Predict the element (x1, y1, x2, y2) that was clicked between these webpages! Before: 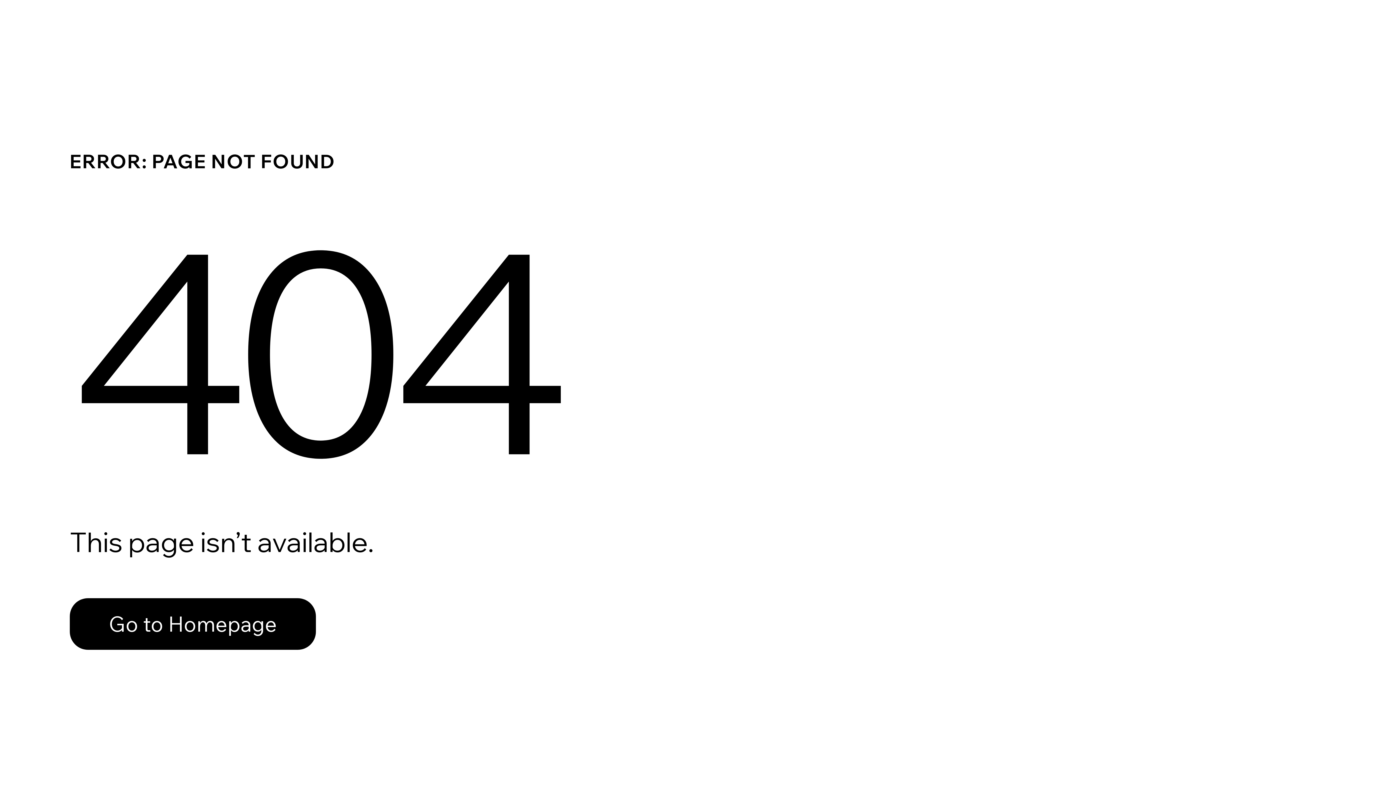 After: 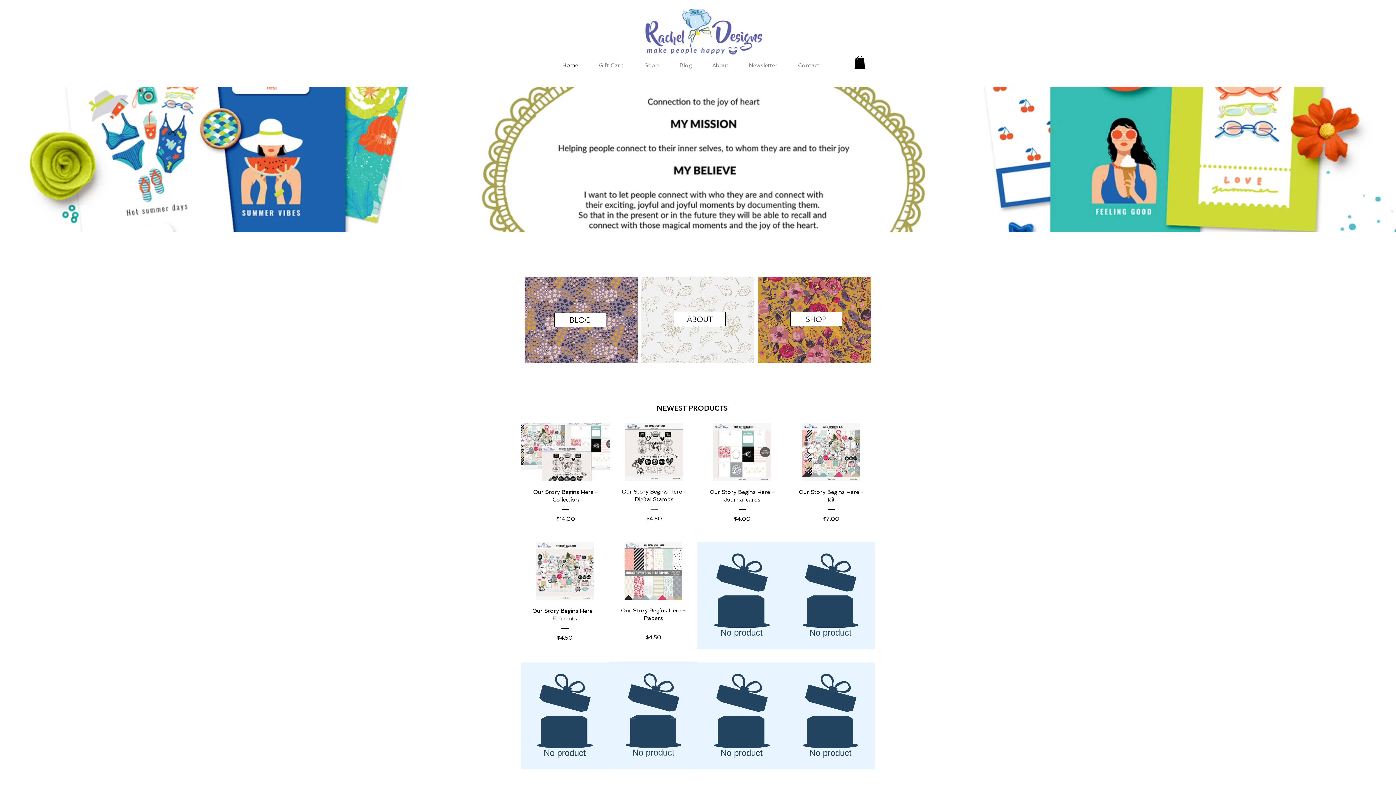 Action: bbox: (69, 582, 768, 659) label: Go to Homepage